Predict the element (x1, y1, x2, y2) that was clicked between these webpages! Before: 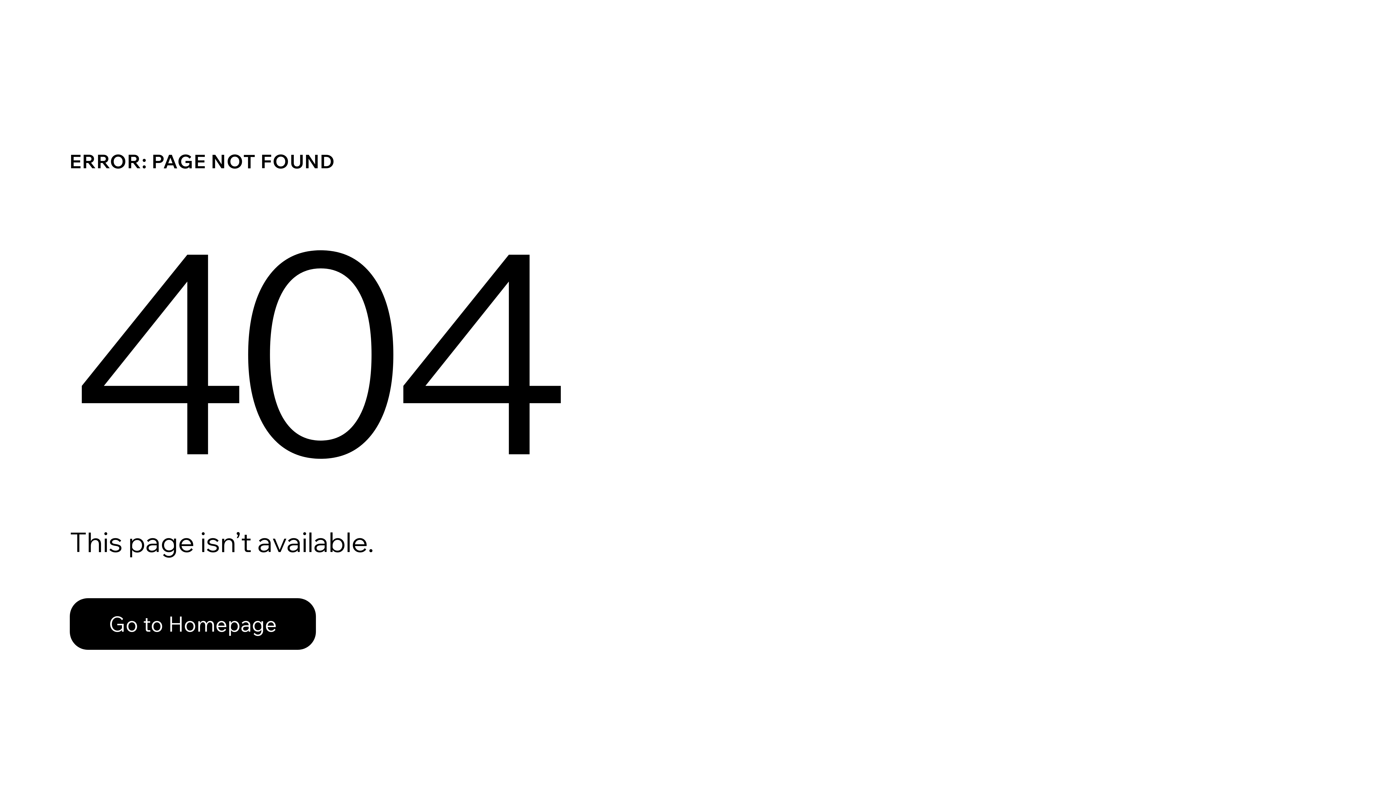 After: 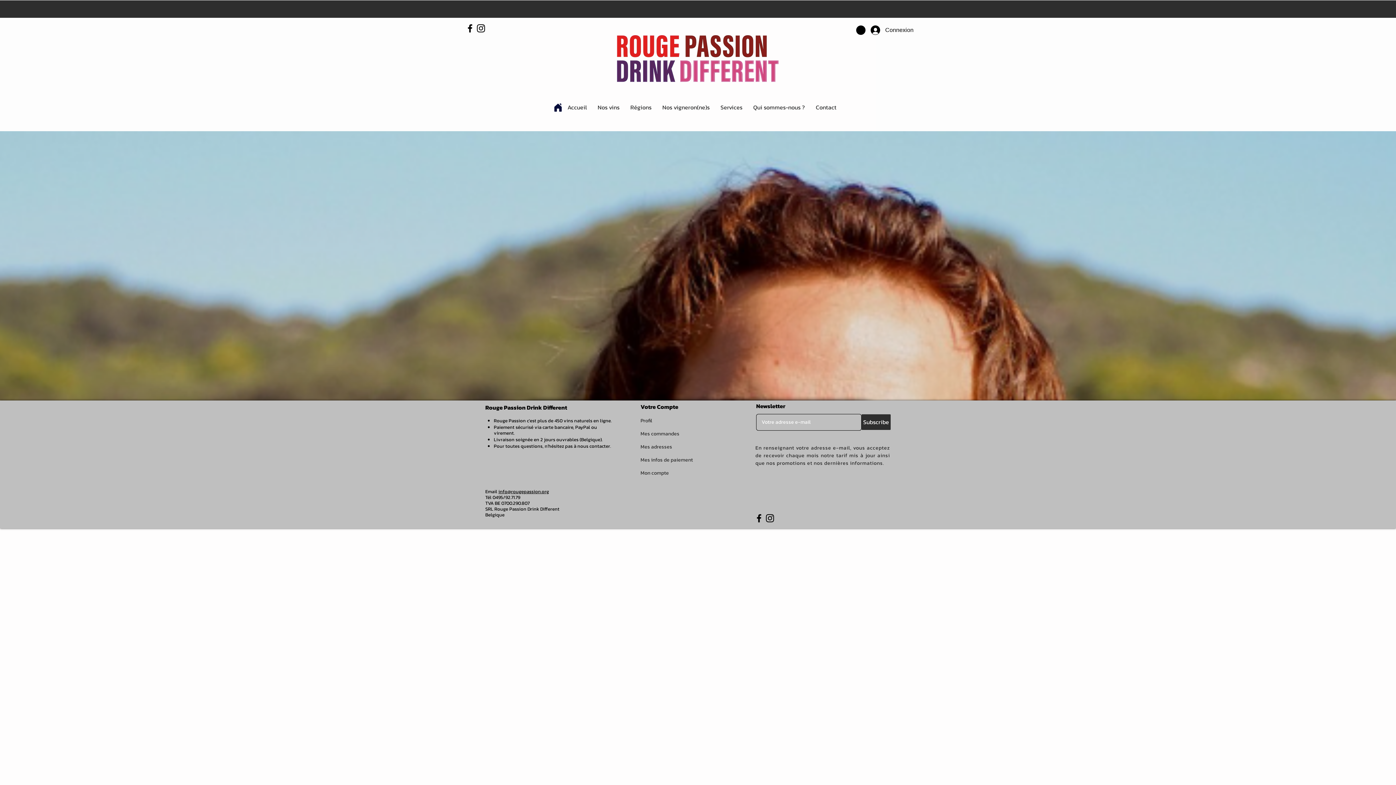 Action: bbox: (69, 598, 316, 650) label: Go to Homepage